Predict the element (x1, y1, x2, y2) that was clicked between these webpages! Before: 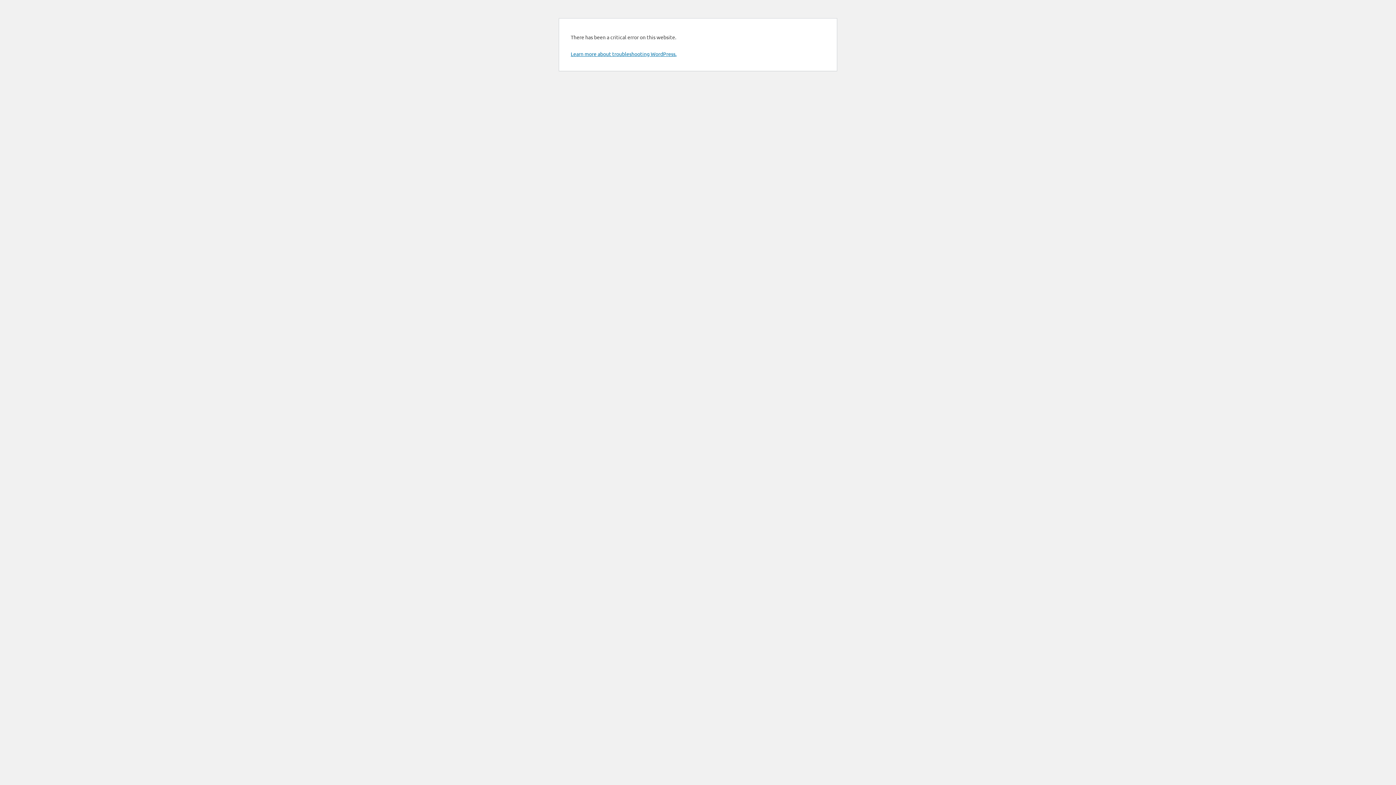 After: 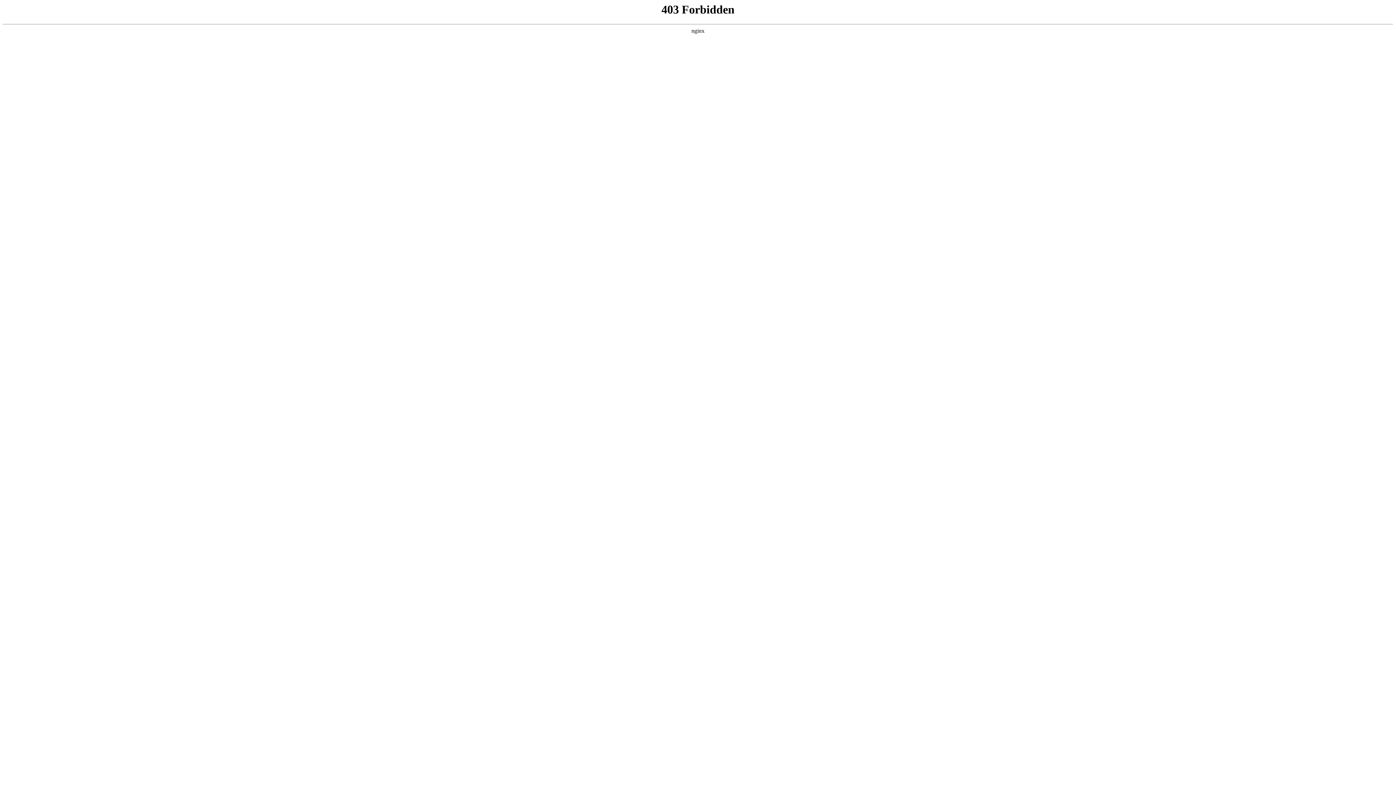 Action: label: Learn more about troubleshooting WordPress. bbox: (570, 50, 676, 57)